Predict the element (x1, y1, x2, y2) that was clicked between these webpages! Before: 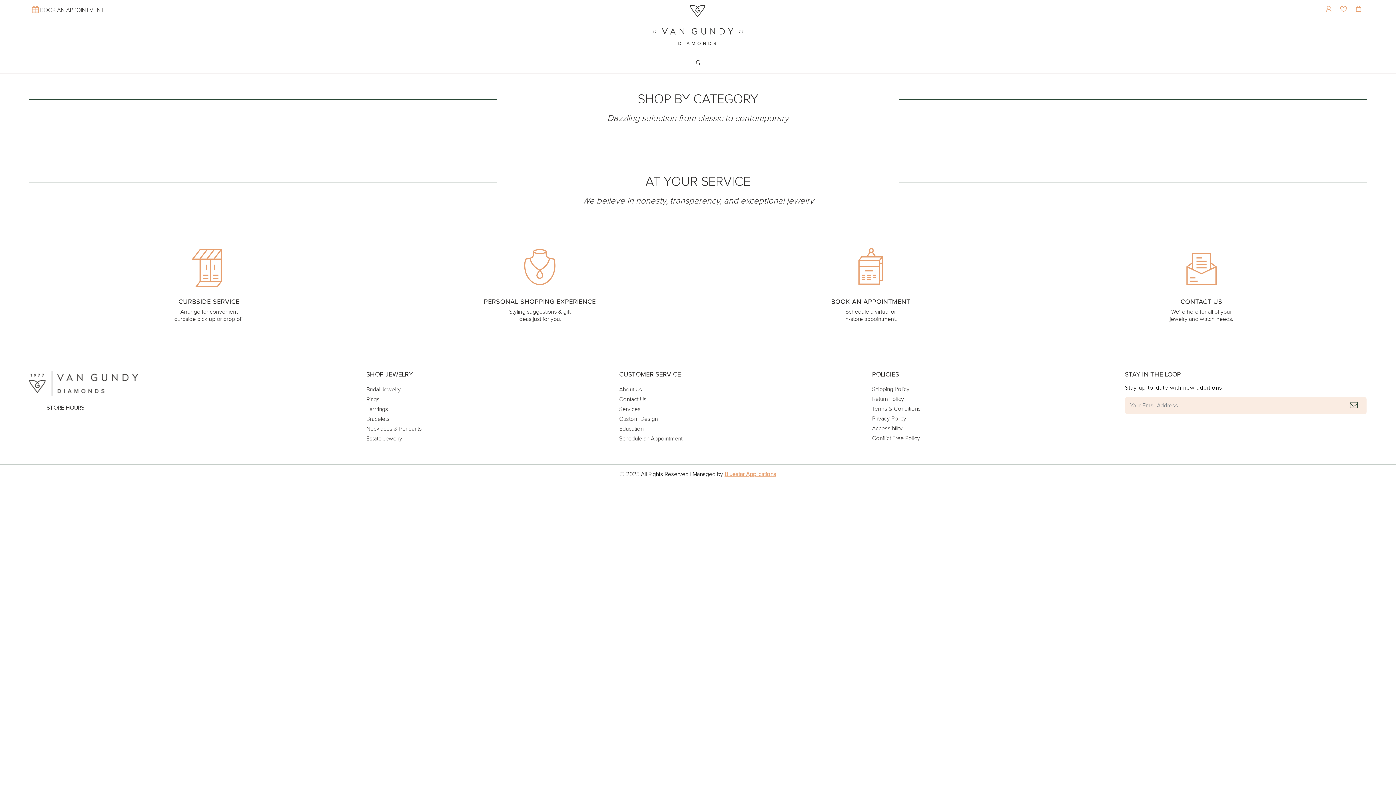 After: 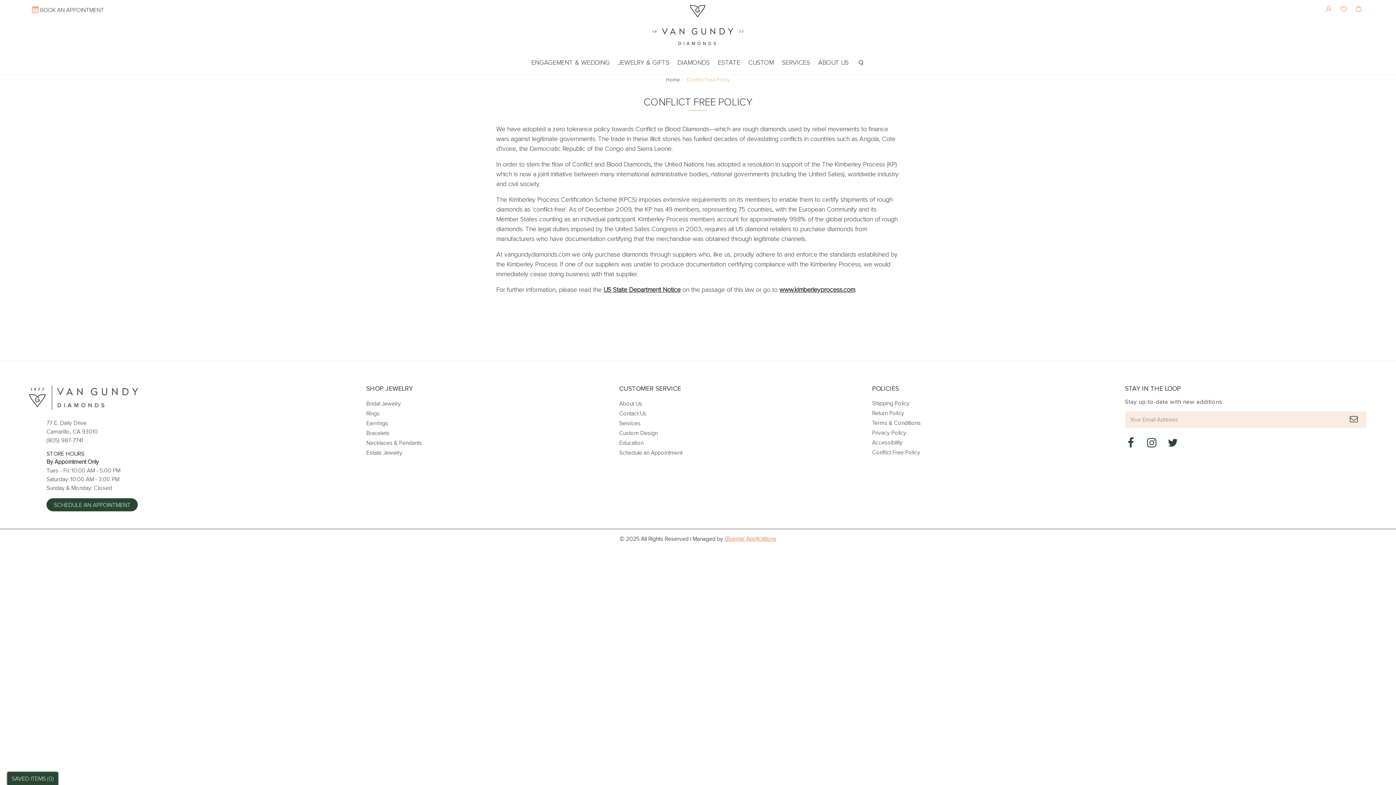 Action: bbox: (872, 435, 920, 441) label: Conflict Free Policy